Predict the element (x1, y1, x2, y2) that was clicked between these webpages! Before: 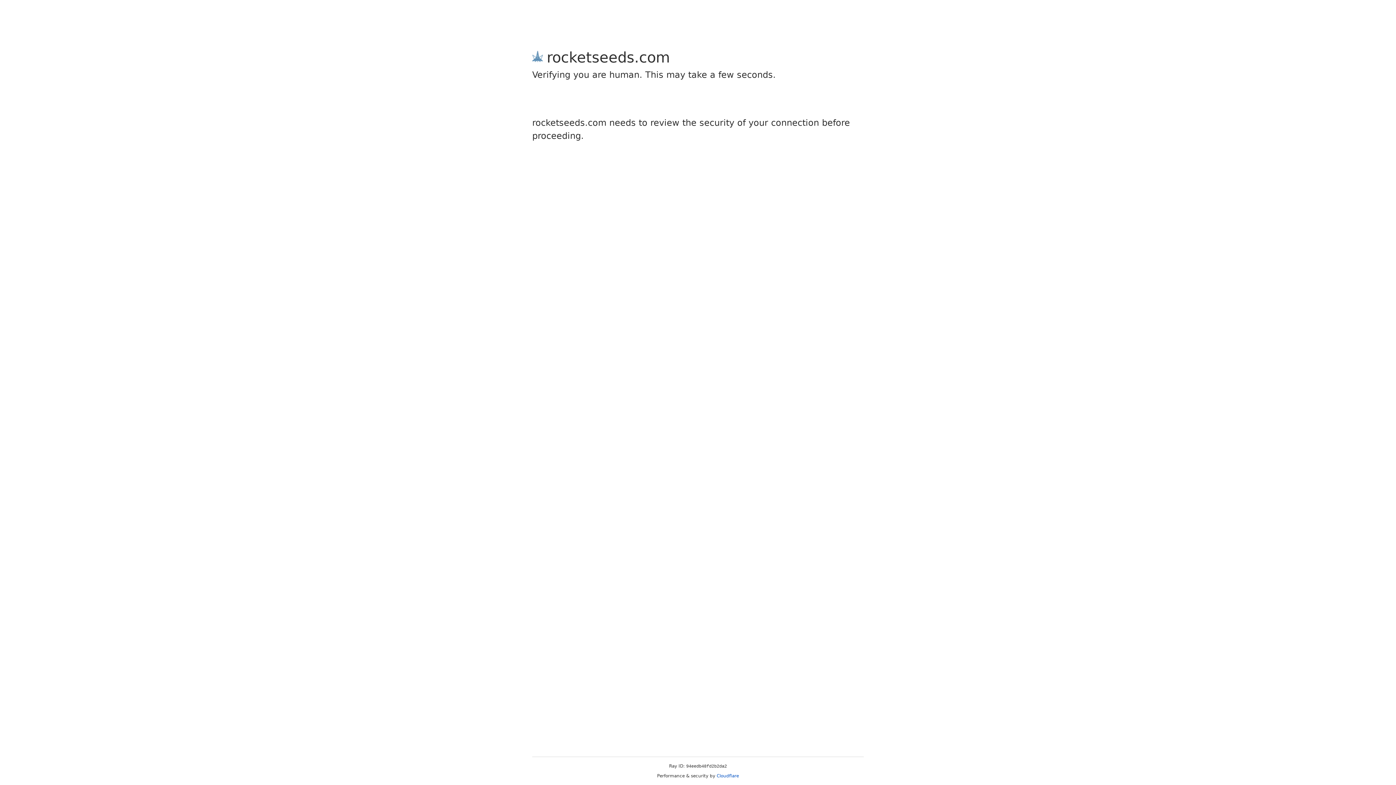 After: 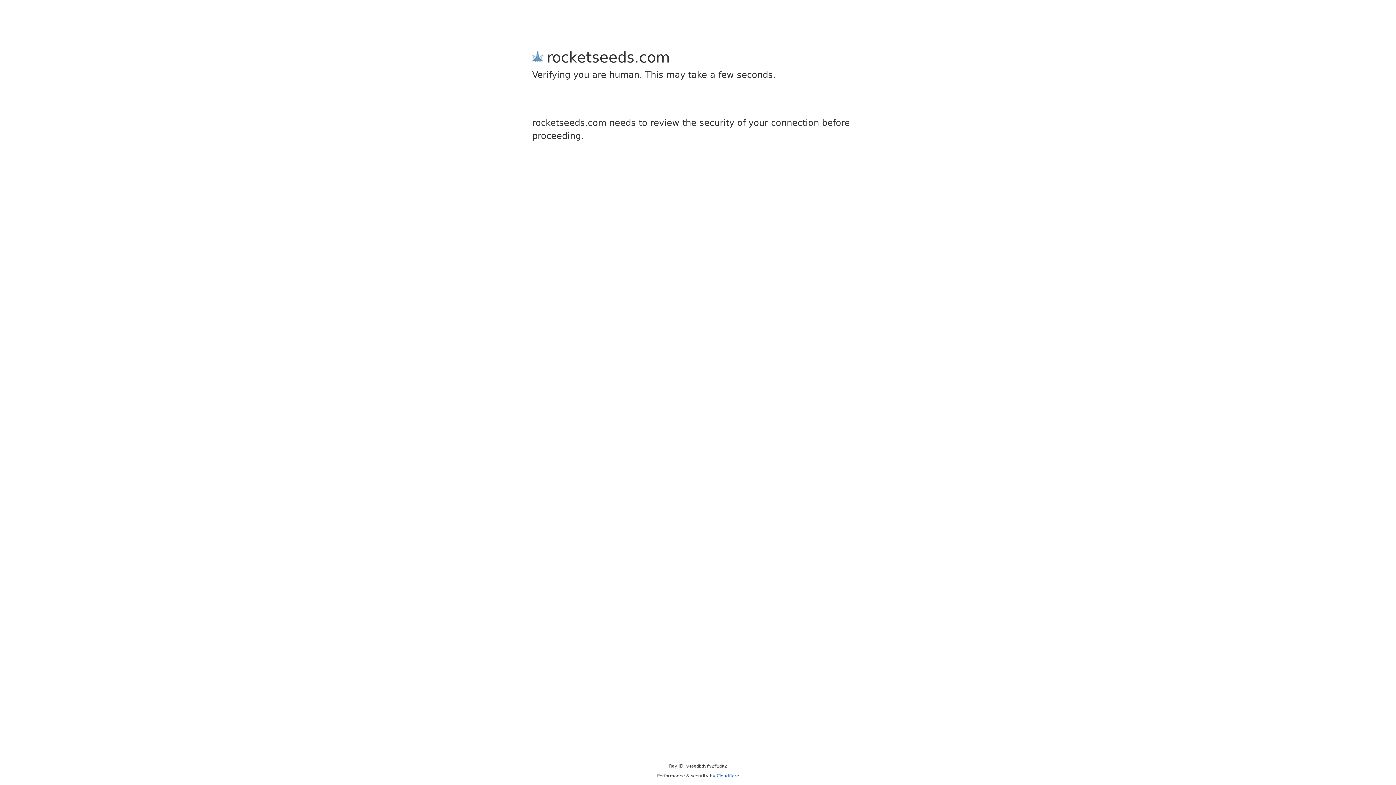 Action: label: Cloudflare bbox: (716, 773, 739, 778)